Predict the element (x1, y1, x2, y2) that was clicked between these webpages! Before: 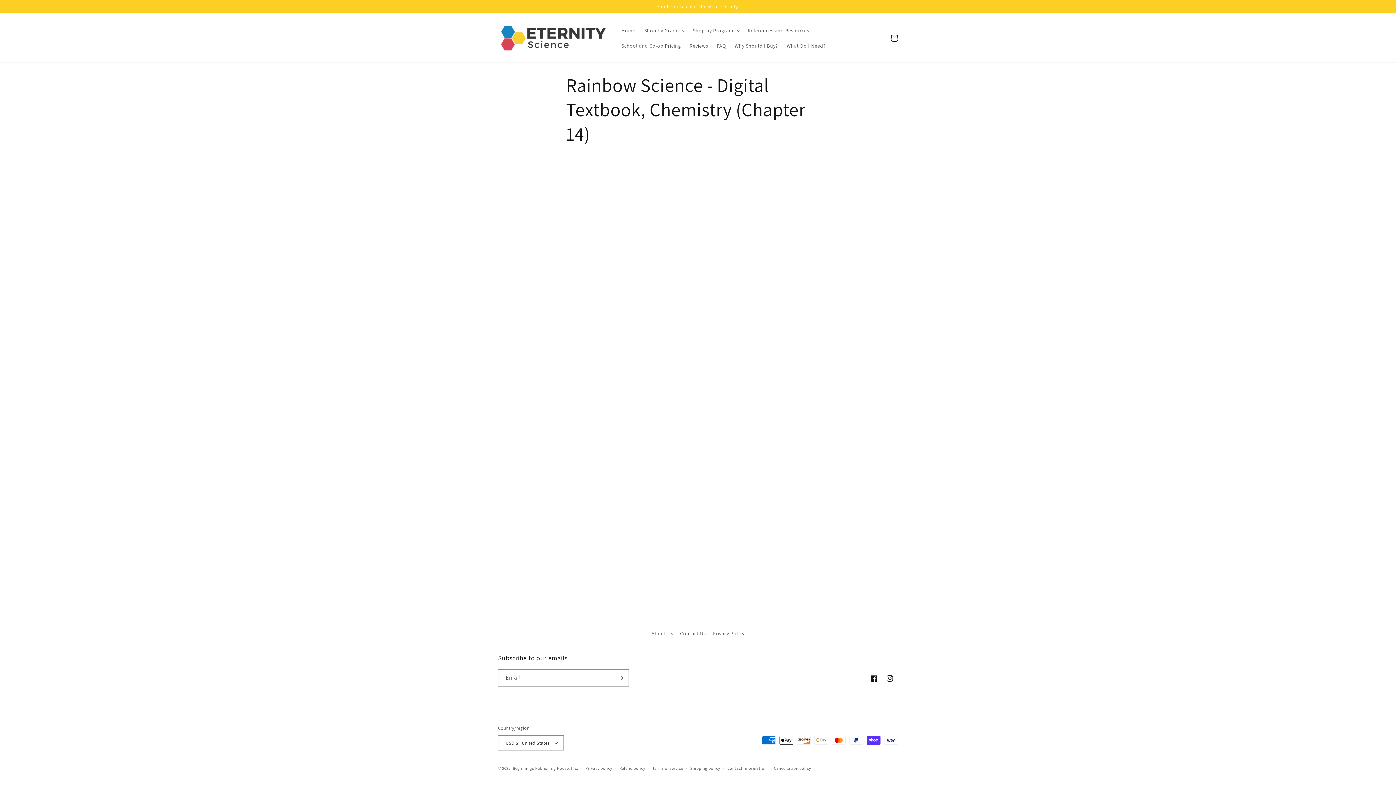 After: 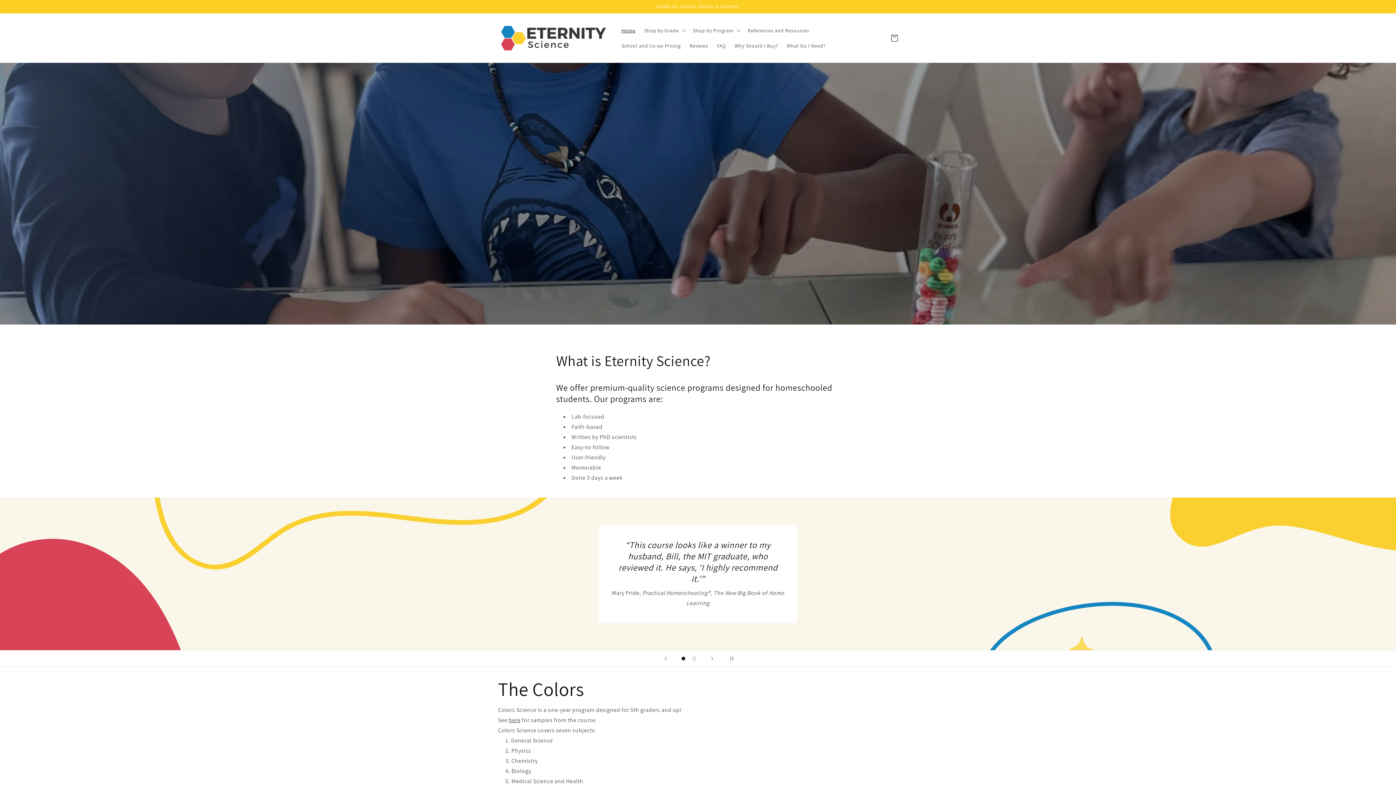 Action: bbox: (617, 22, 639, 38) label: Home